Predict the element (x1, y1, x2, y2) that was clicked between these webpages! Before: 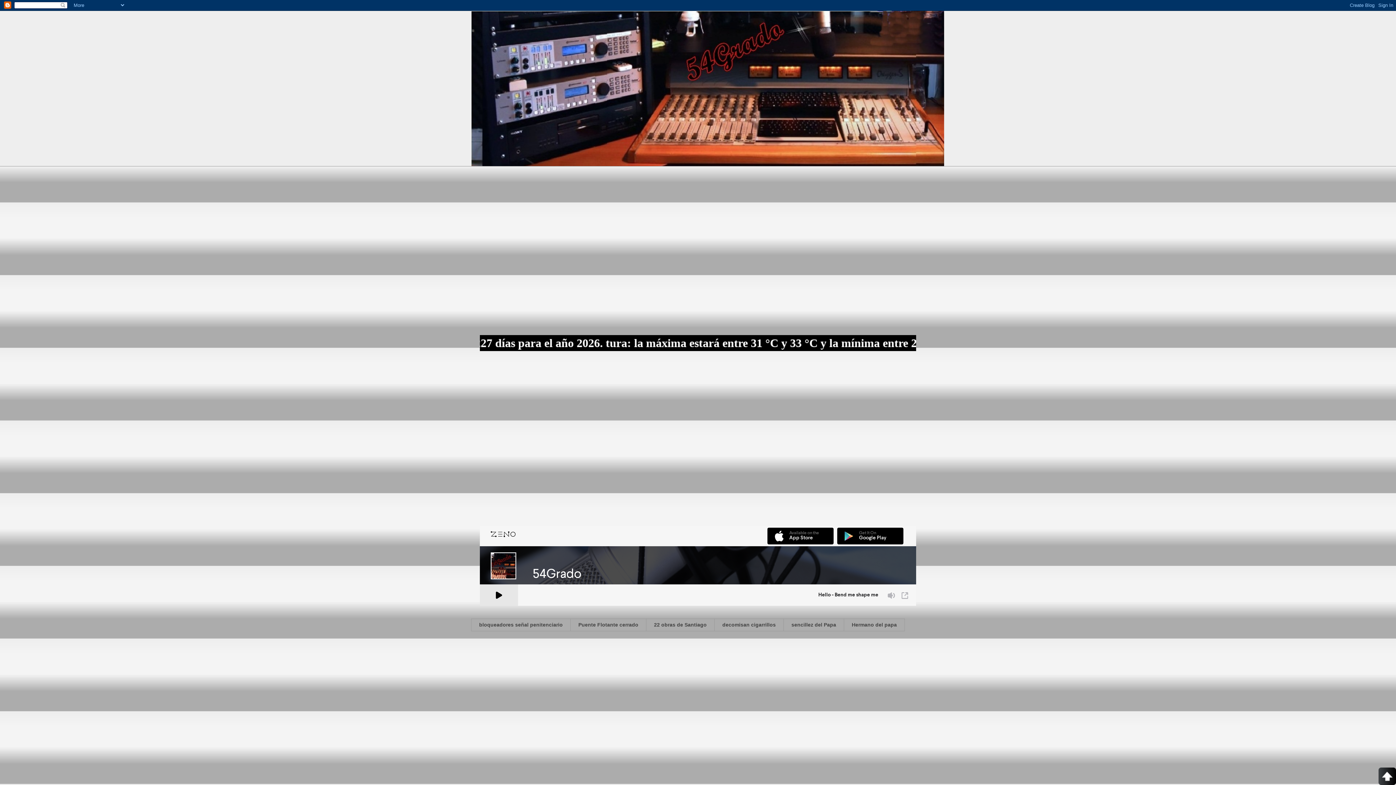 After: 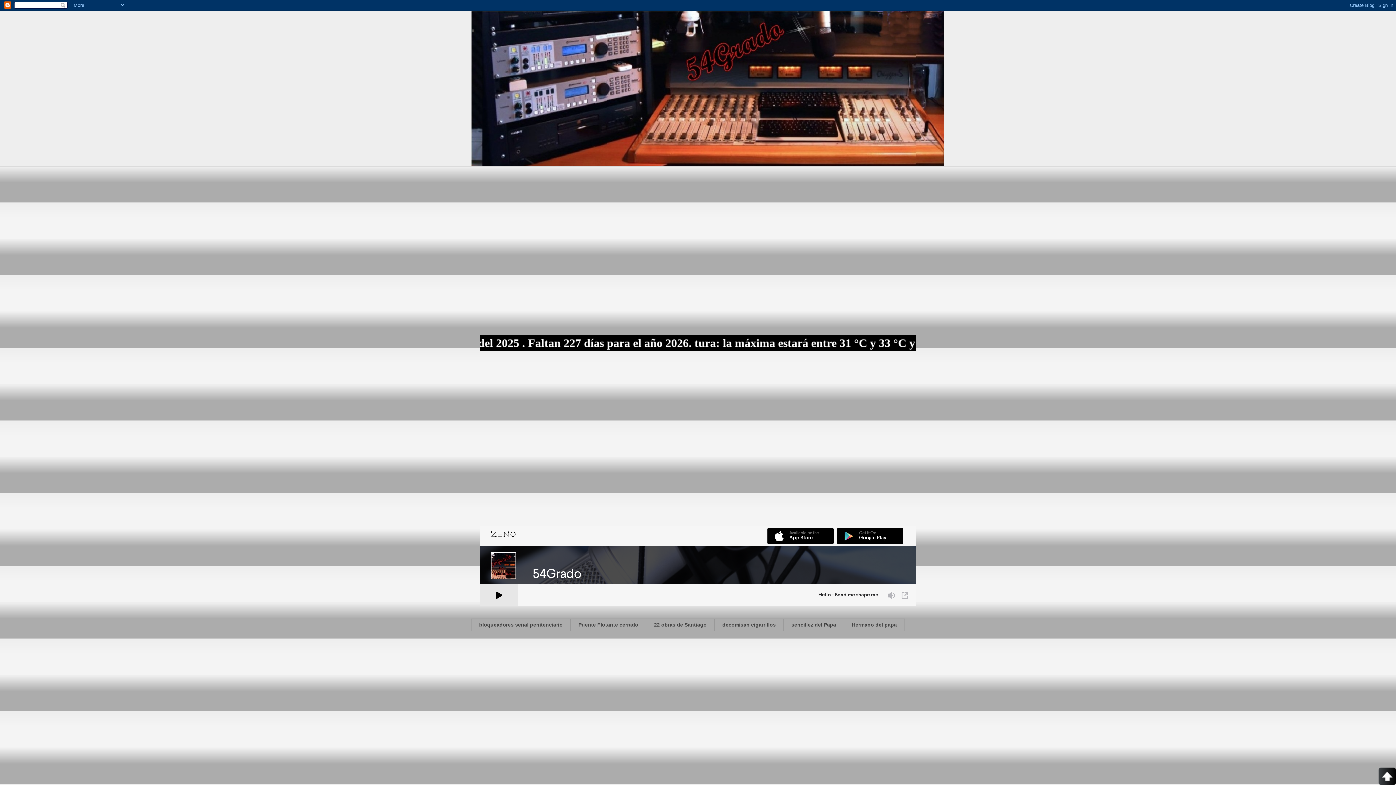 Action: label: . bbox: (471, 18, 475, 34)